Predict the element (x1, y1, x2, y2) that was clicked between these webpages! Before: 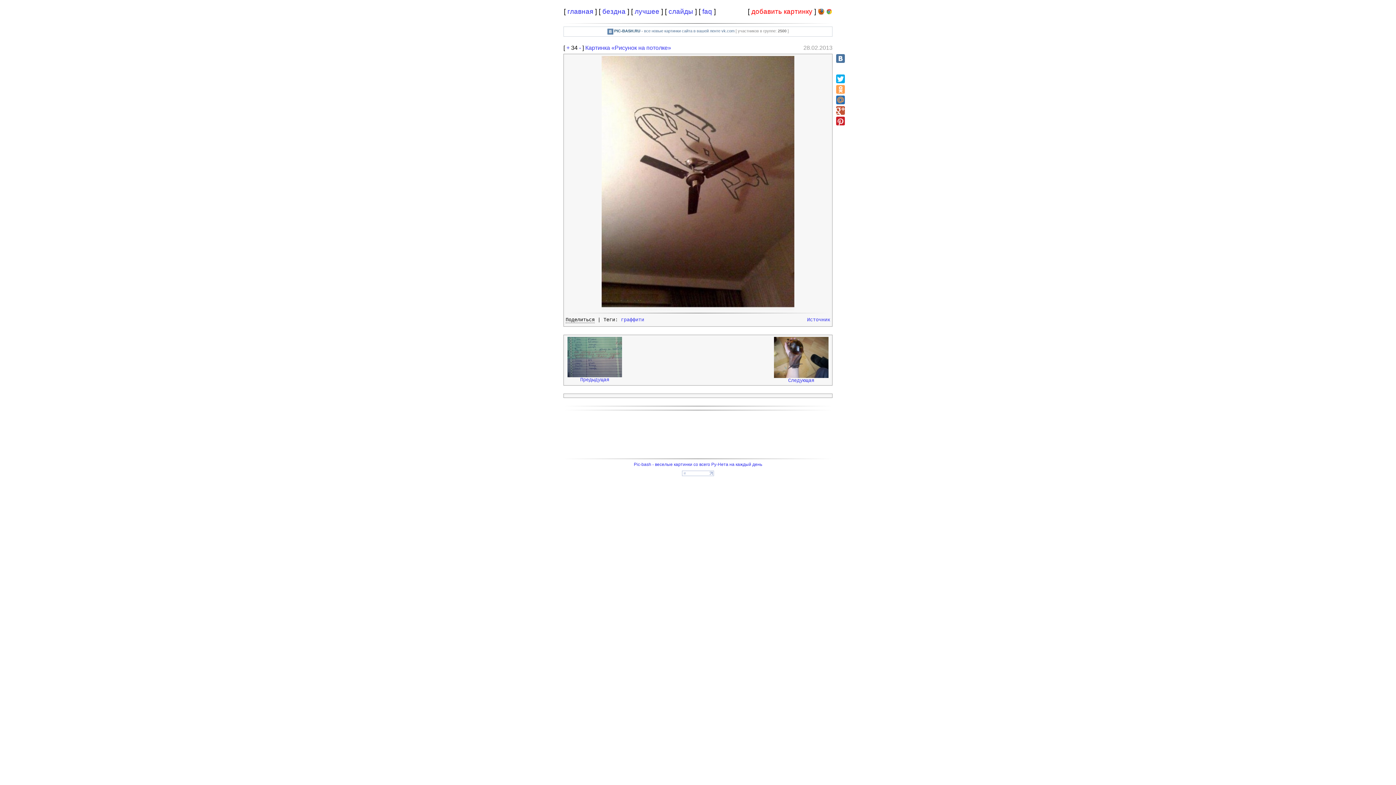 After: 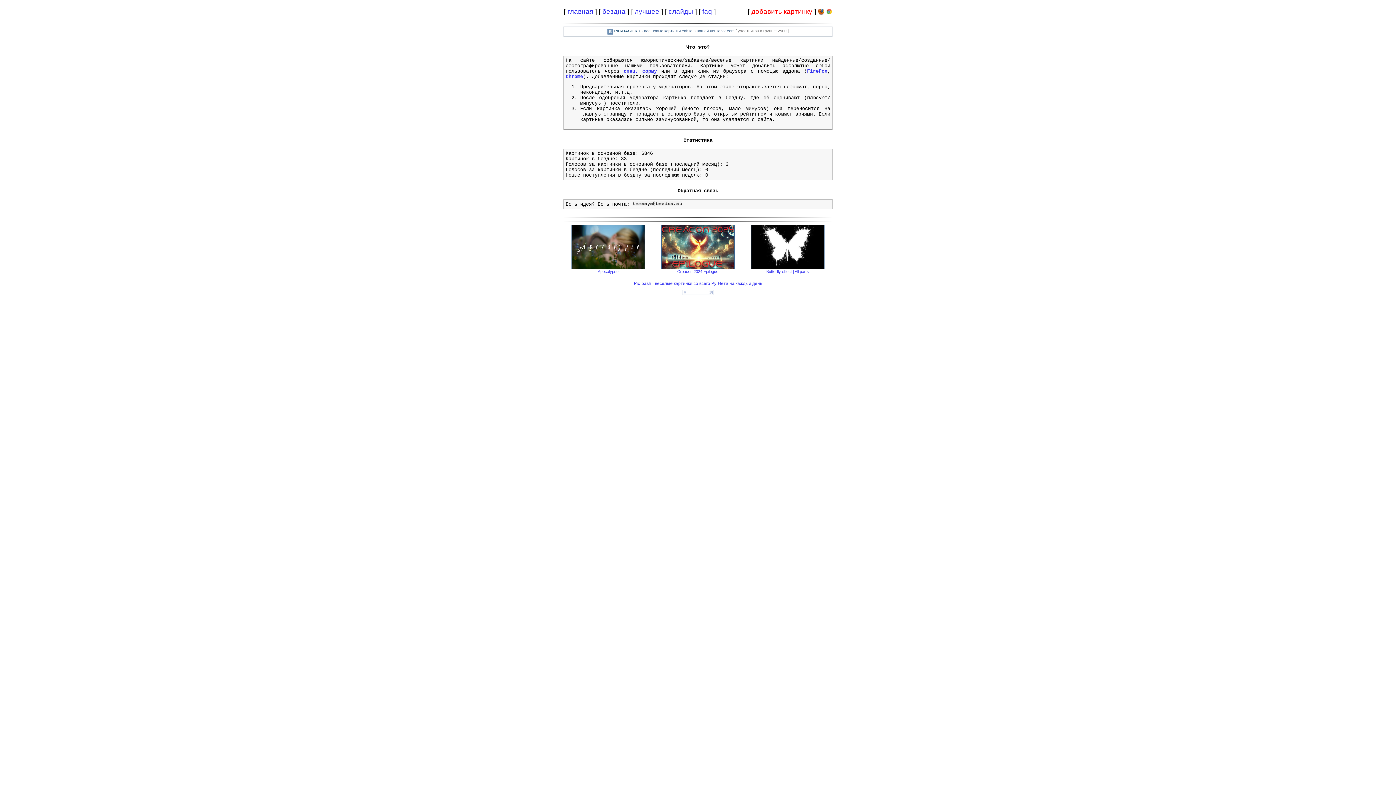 Action: label: faq bbox: (702, 7, 712, 15)